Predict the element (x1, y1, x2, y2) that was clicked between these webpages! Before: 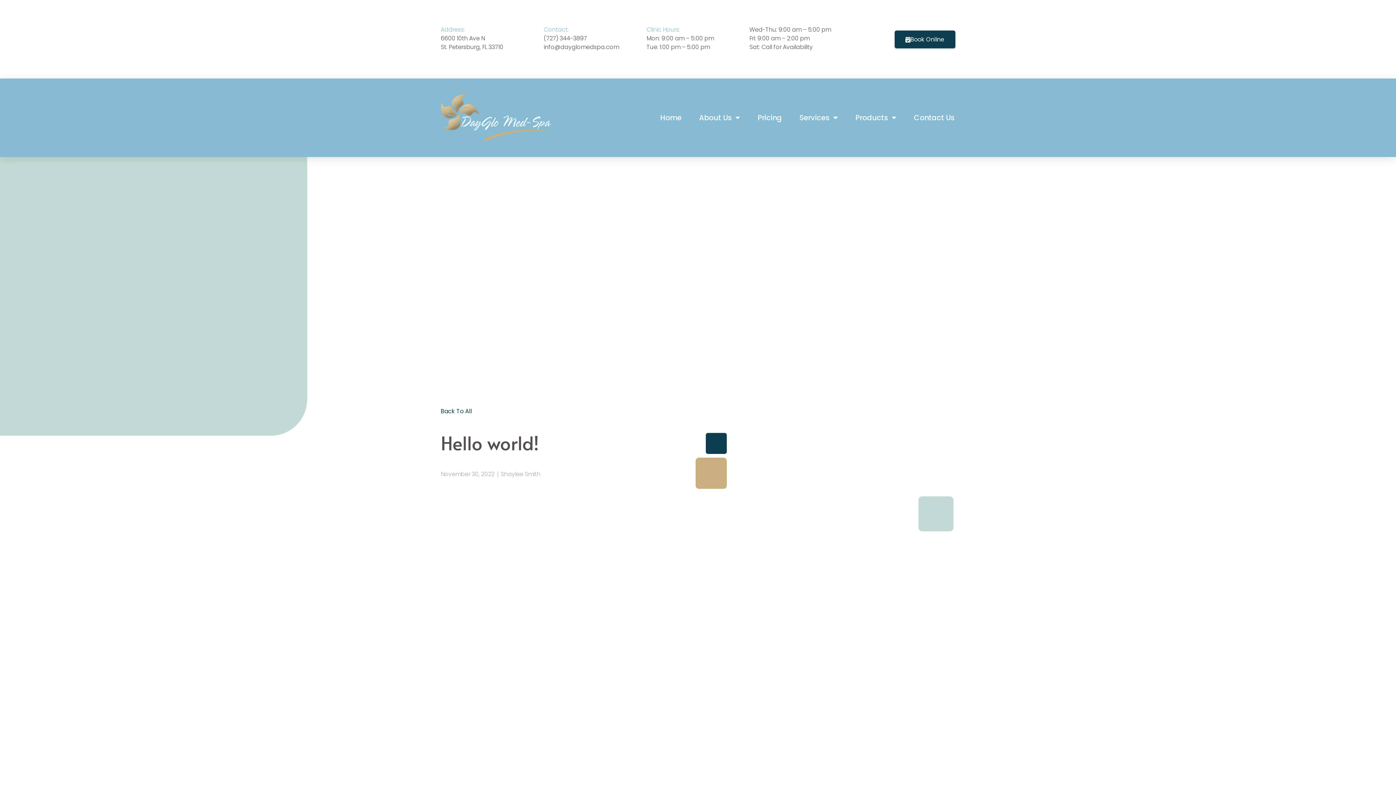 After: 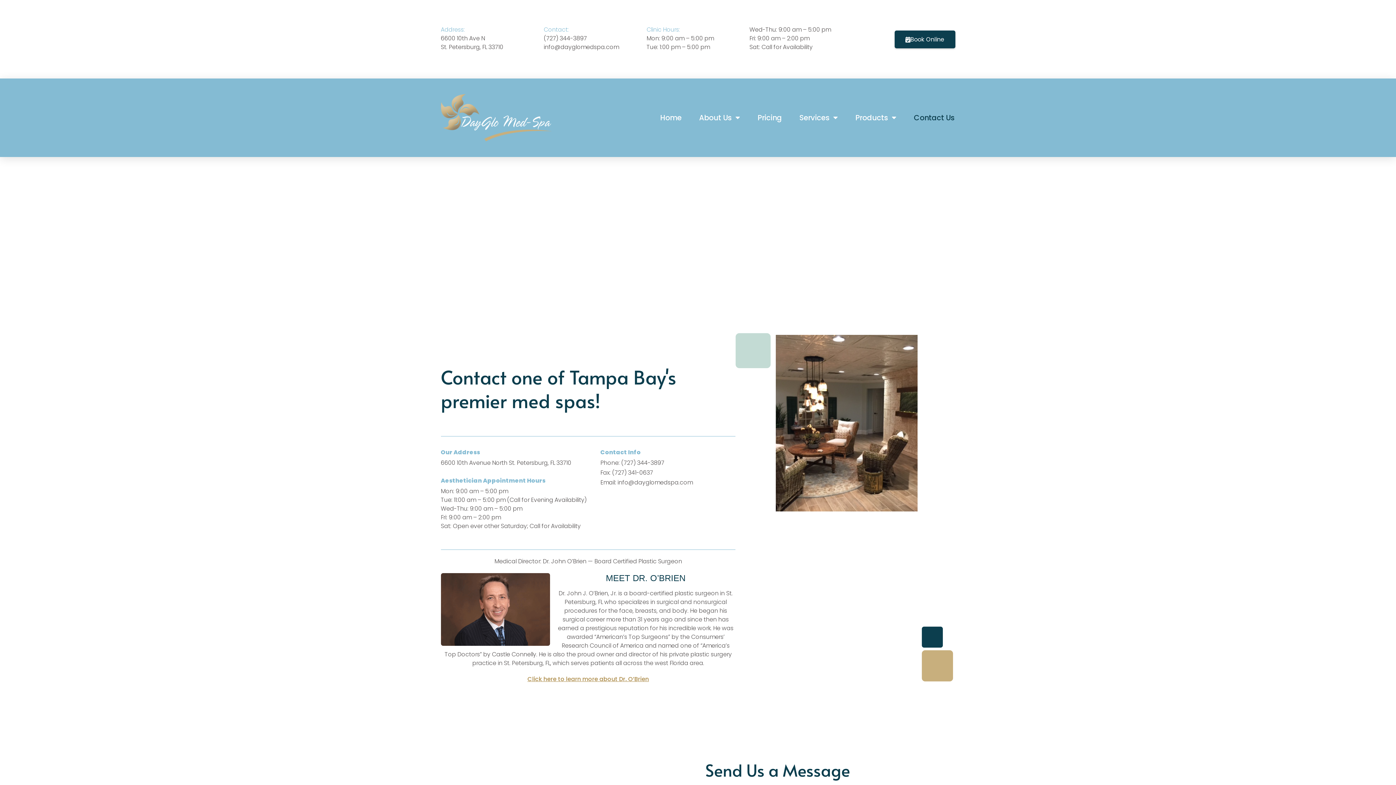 Action: bbox: (914, 114, 954, 121) label: Contact Us